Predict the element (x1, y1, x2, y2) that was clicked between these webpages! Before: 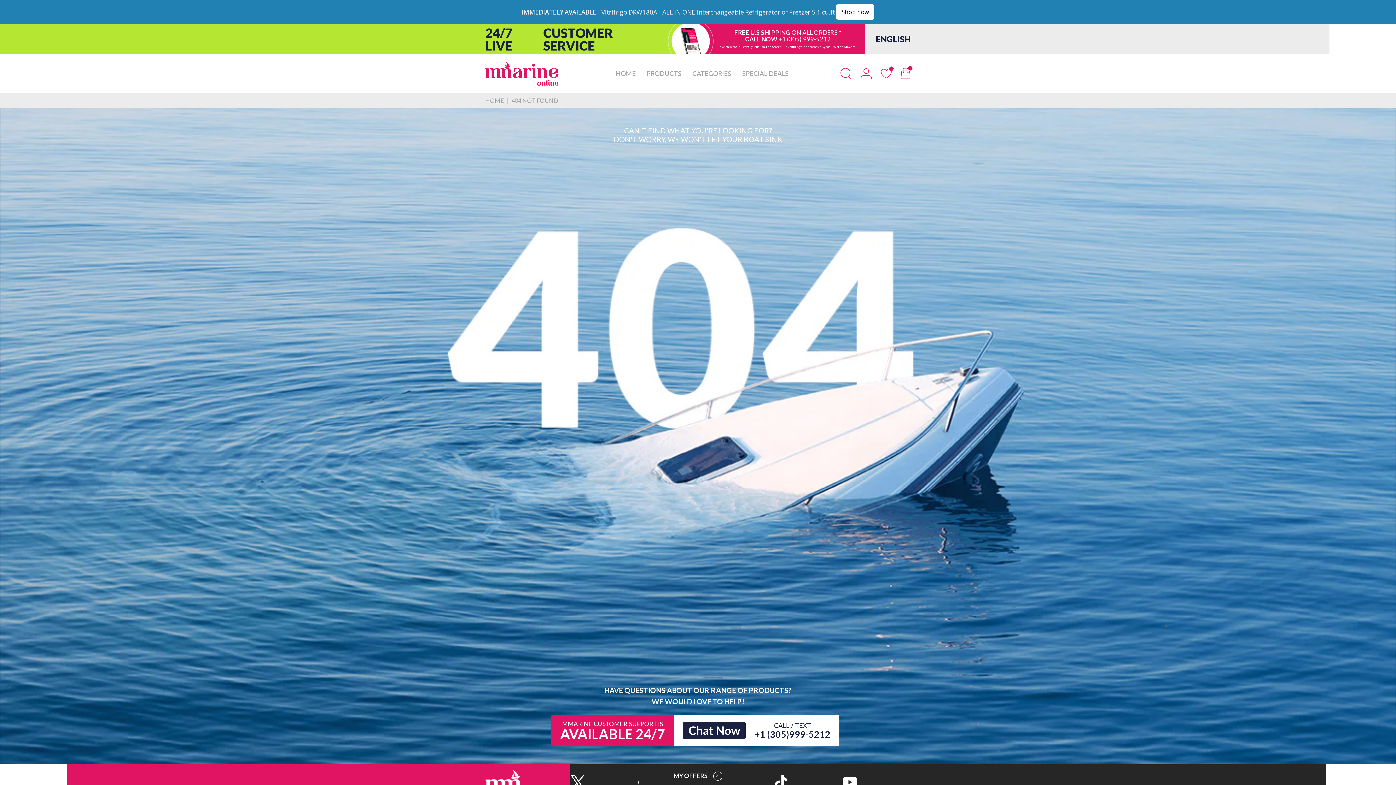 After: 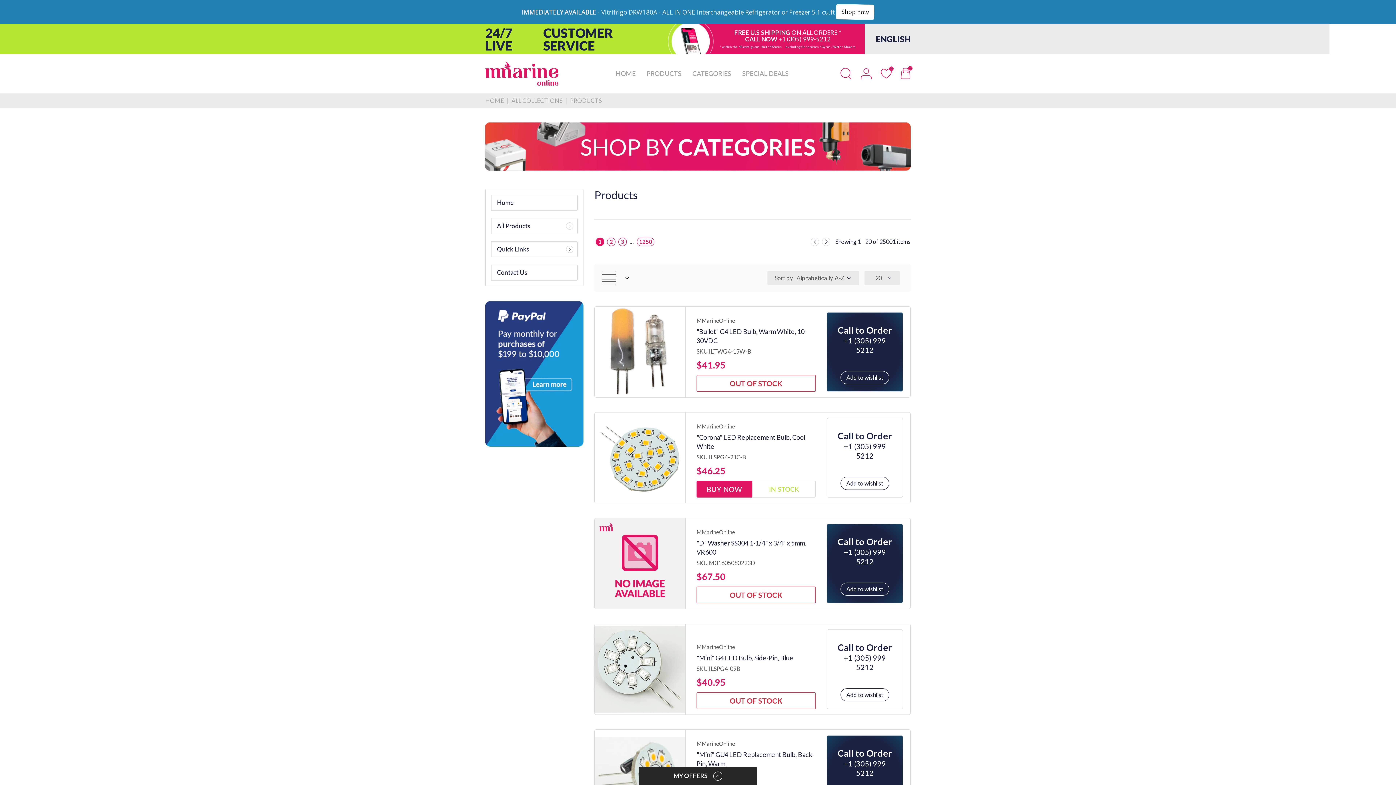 Action: label: PRODUCTS bbox: (646, 40, 681, 58)